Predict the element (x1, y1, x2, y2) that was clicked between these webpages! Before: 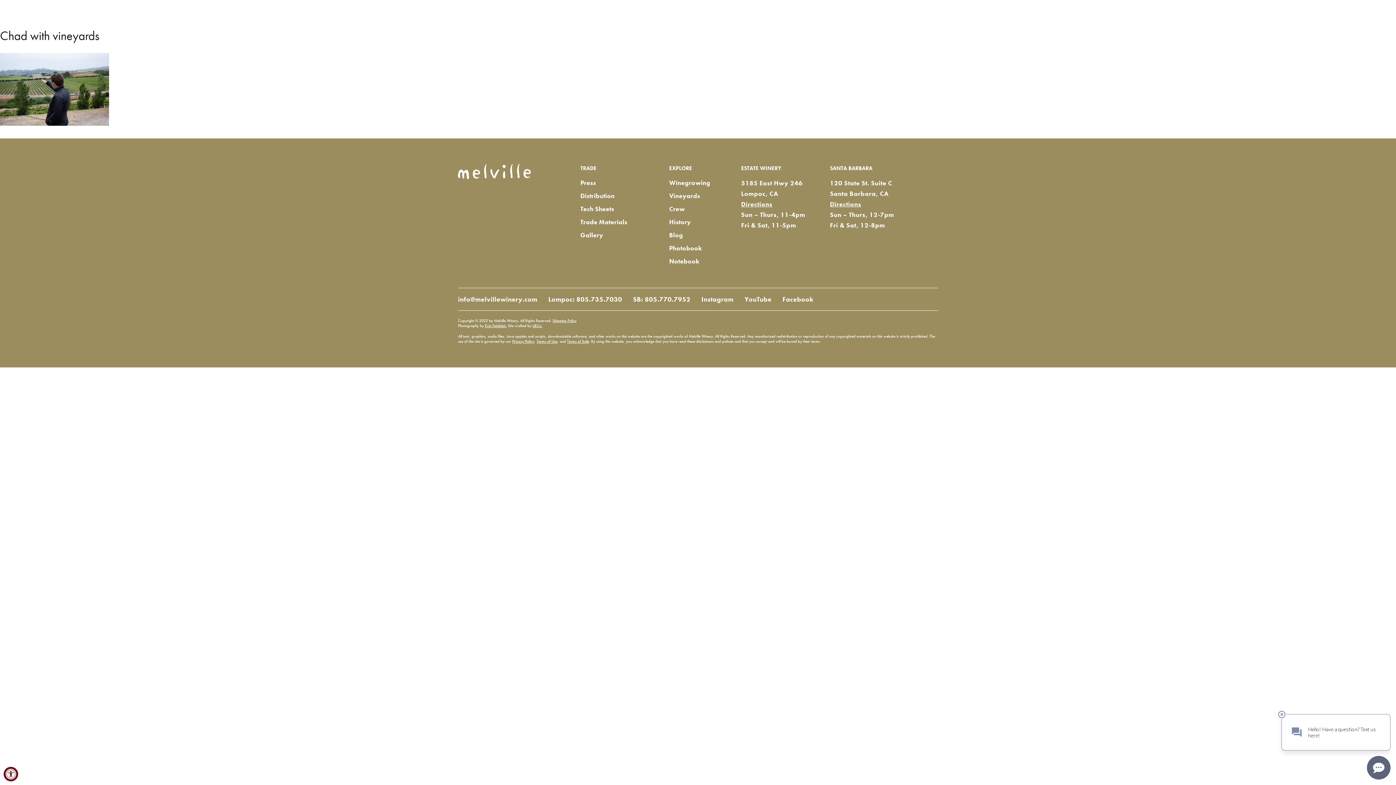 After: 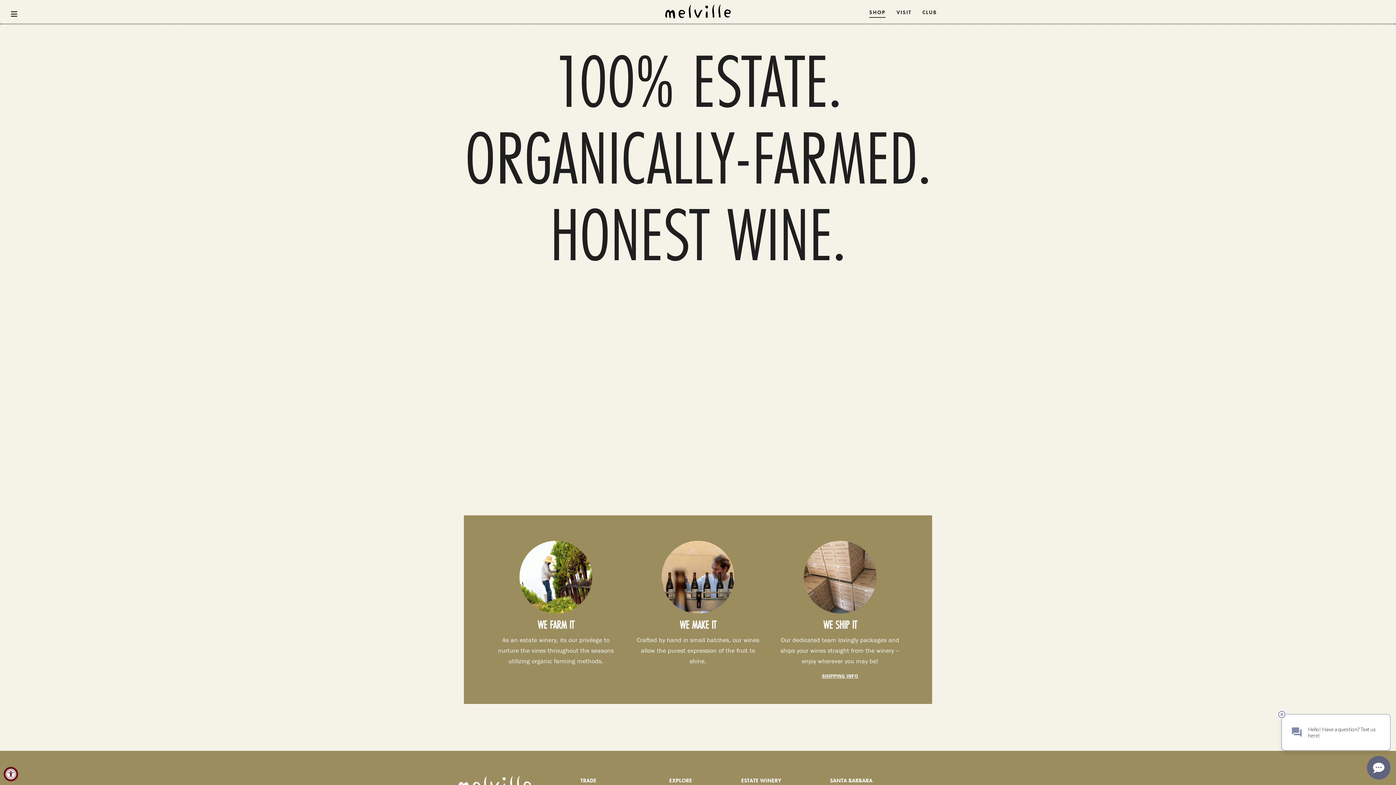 Action: label: SHOP bbox: (869, 7, 885, 17)